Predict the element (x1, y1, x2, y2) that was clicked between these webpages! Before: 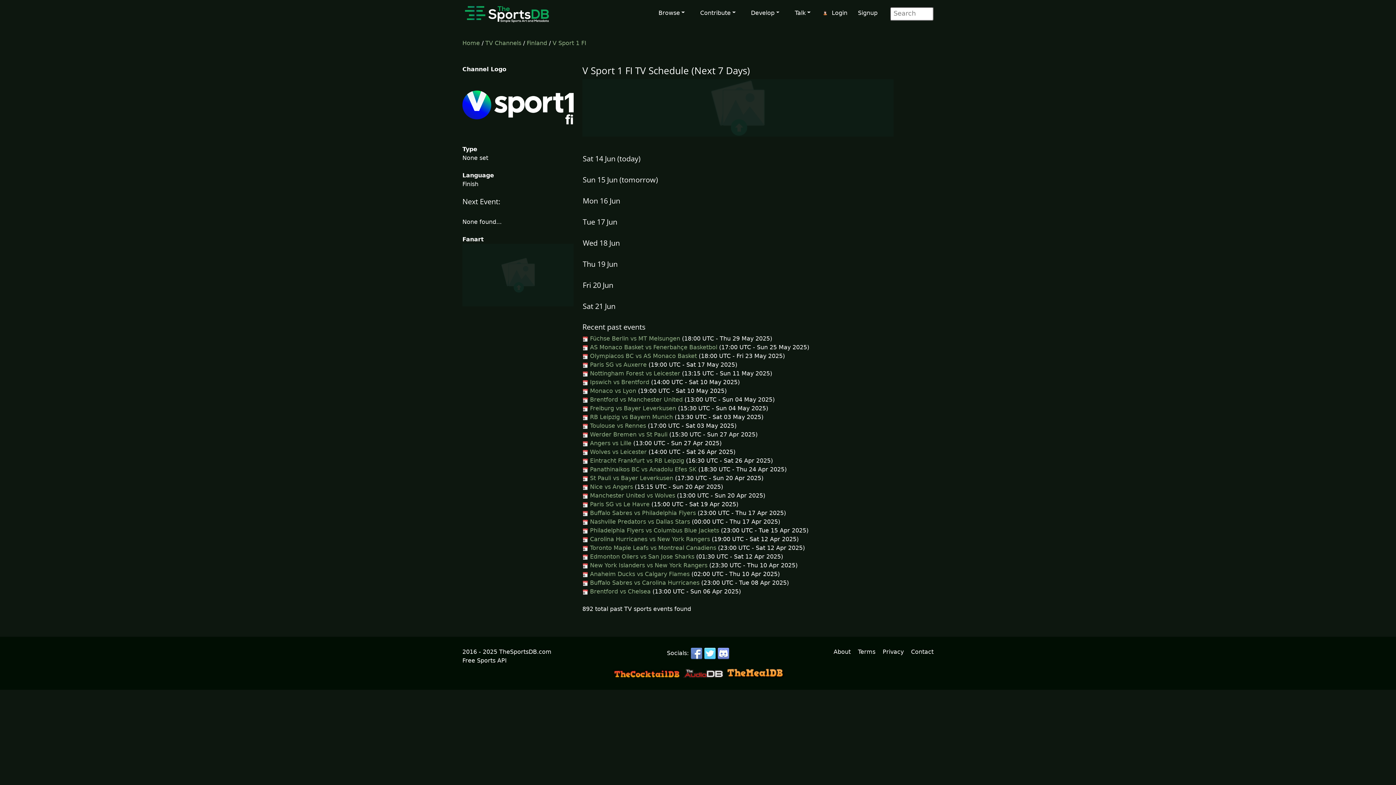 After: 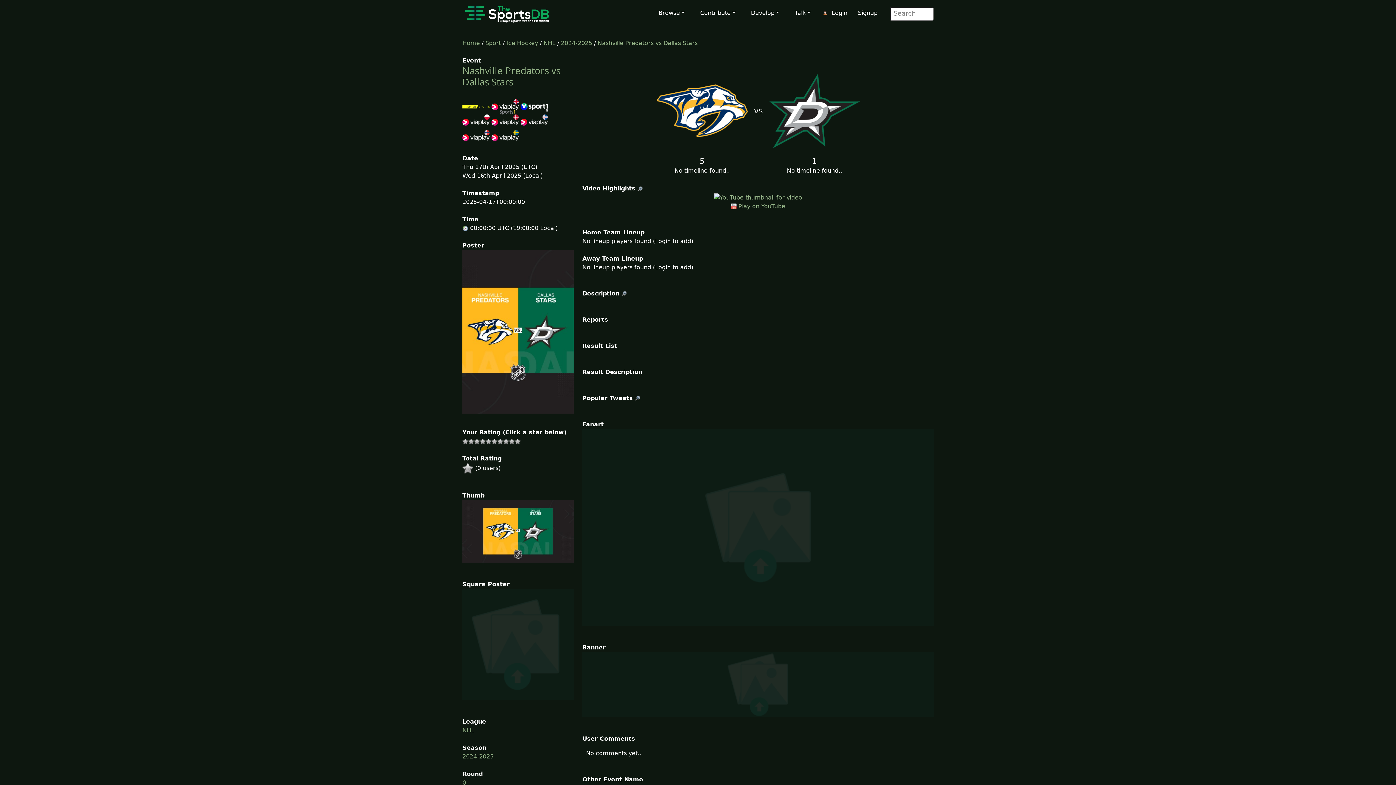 Action: bbox: (582, 518, 690, 525) label:  Nashville Predators vs Dallas Stars